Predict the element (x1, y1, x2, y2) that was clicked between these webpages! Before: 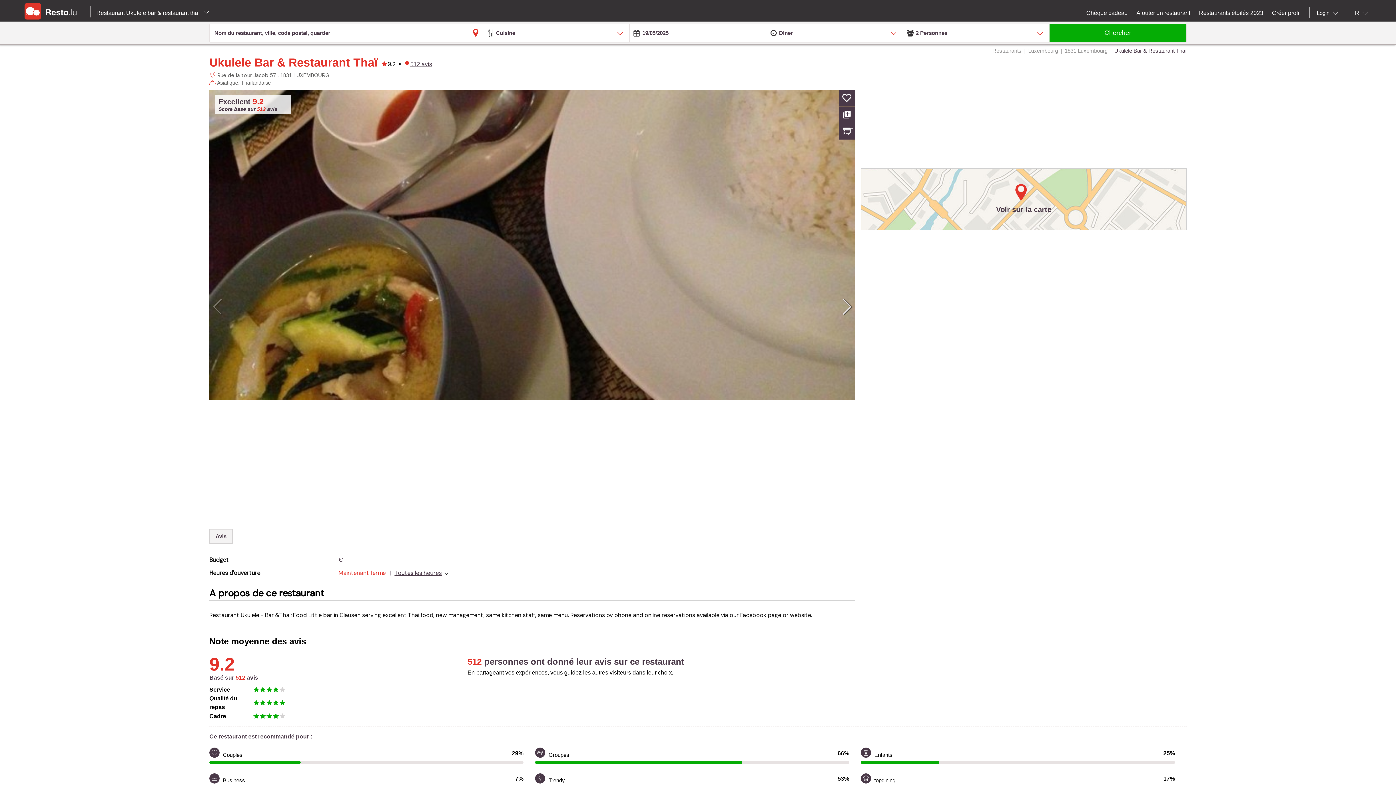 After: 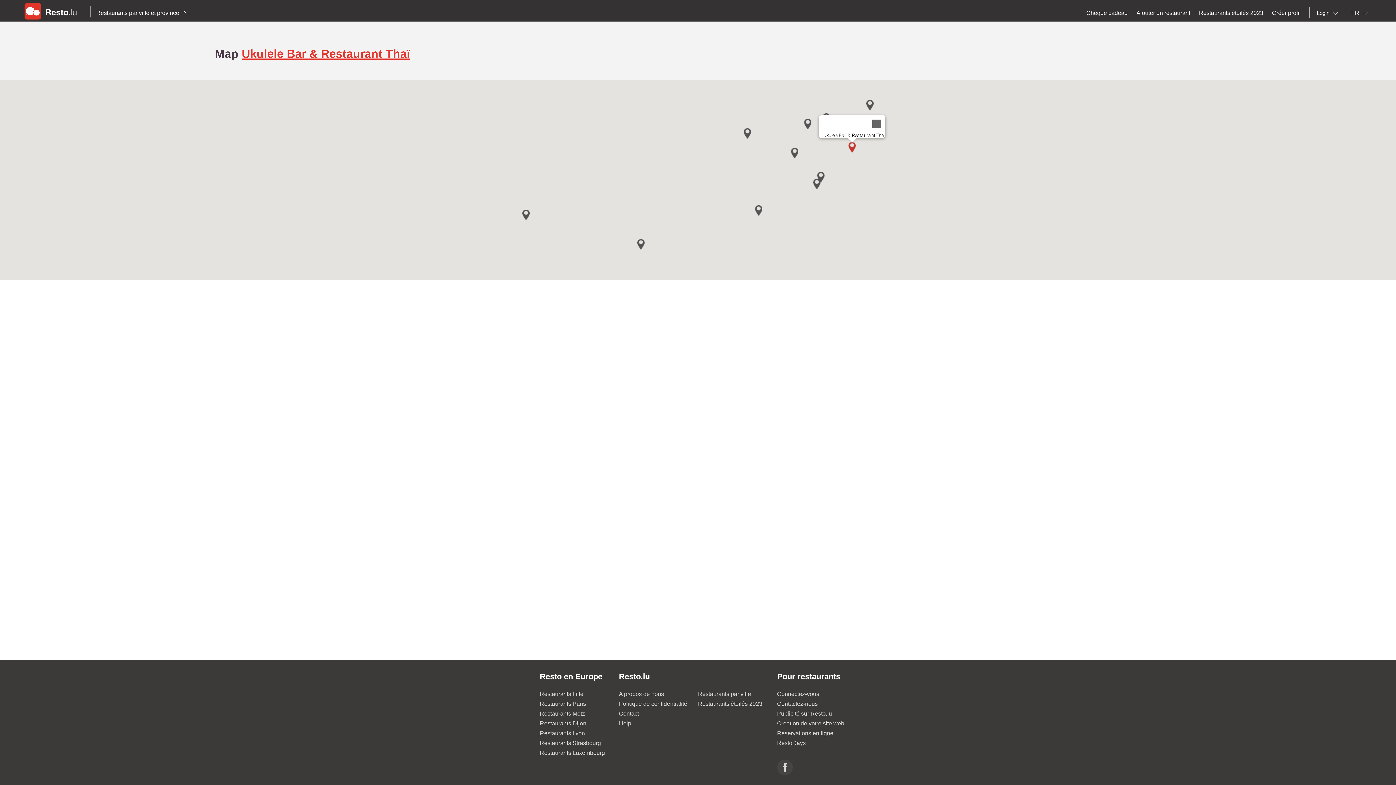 Action: bbox: (861, 168, 1186, 230) label: Voir sur la carte